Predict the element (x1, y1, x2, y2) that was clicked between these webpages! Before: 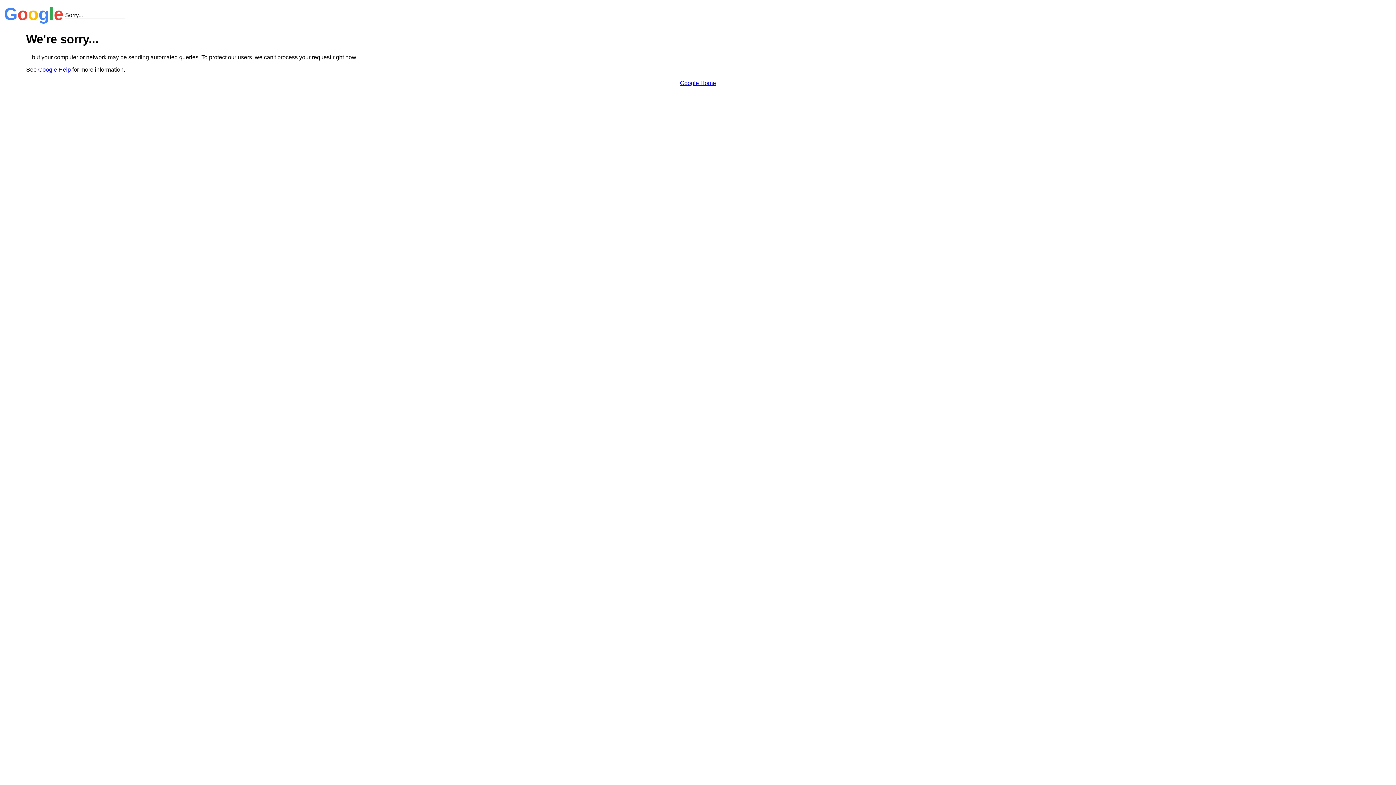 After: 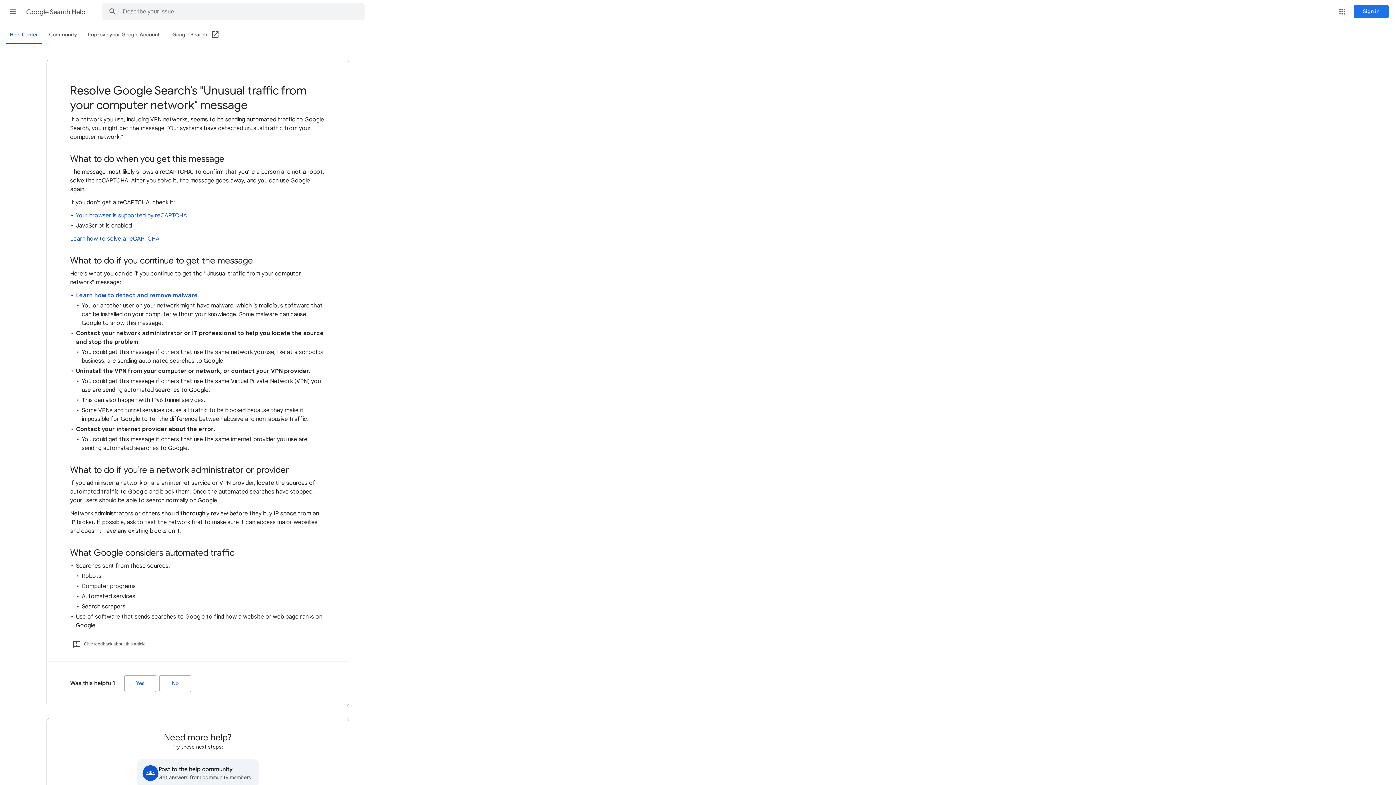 Action: label: Google Help bbox: (38, 66, 70, 72)